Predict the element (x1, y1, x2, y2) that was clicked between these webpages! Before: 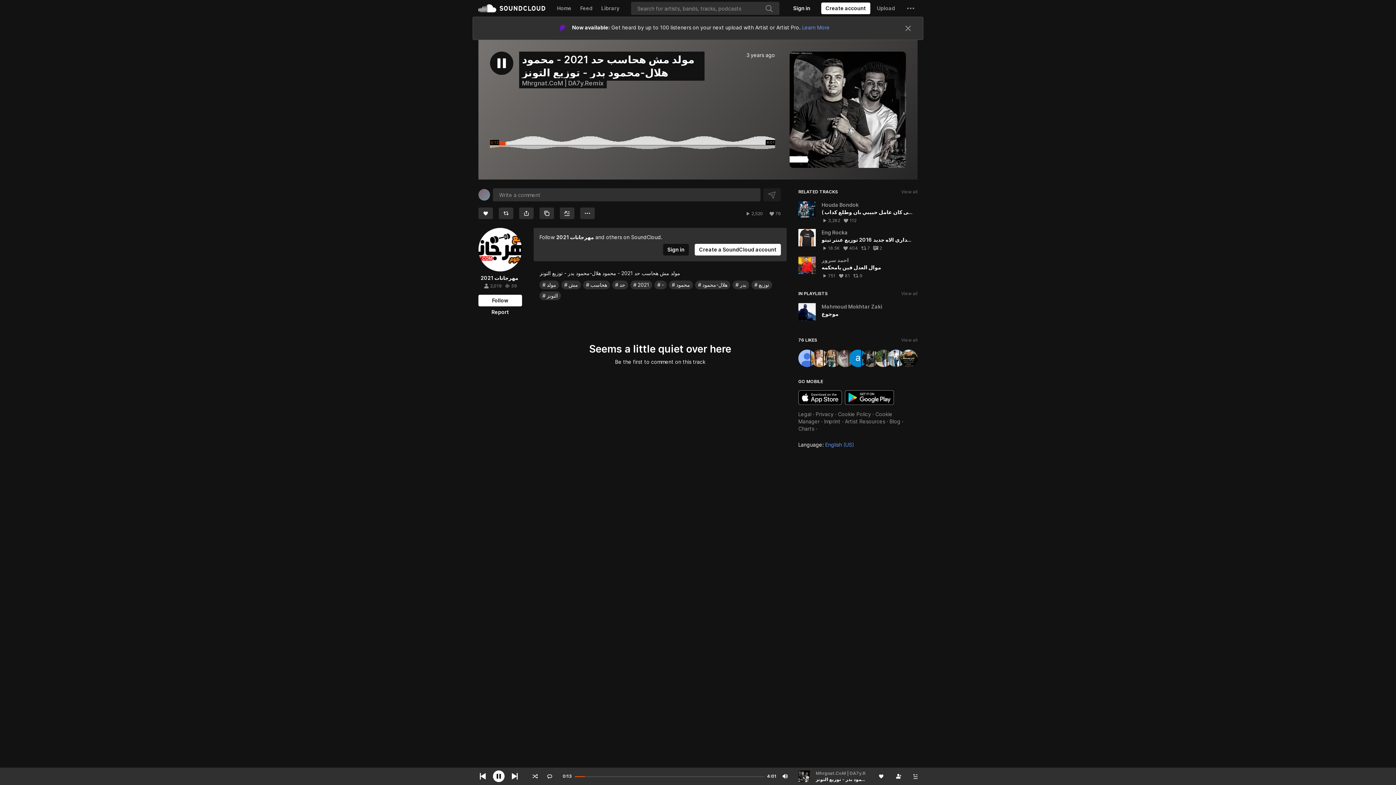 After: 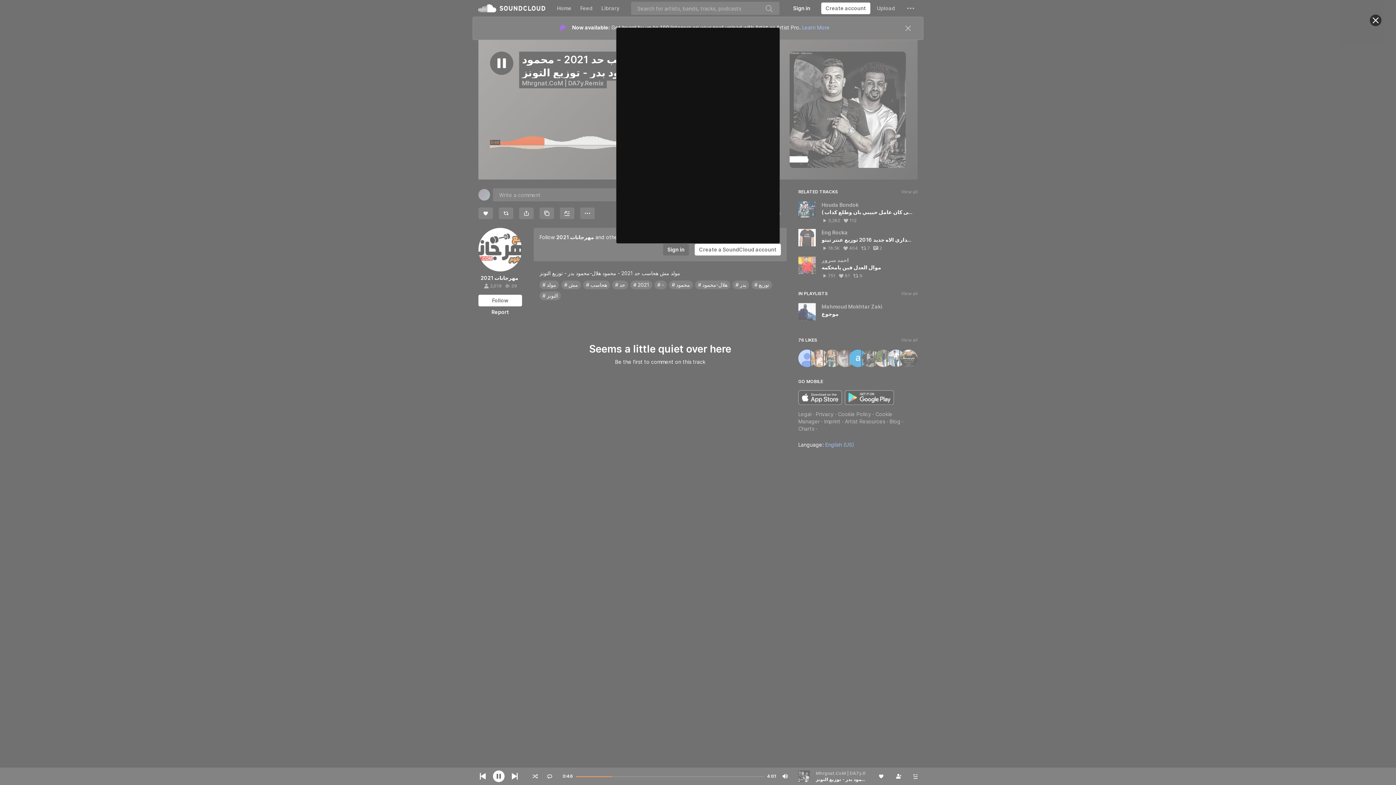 Action: label: Create a SoundCloud account bbox: (821, 2, 870, 14)